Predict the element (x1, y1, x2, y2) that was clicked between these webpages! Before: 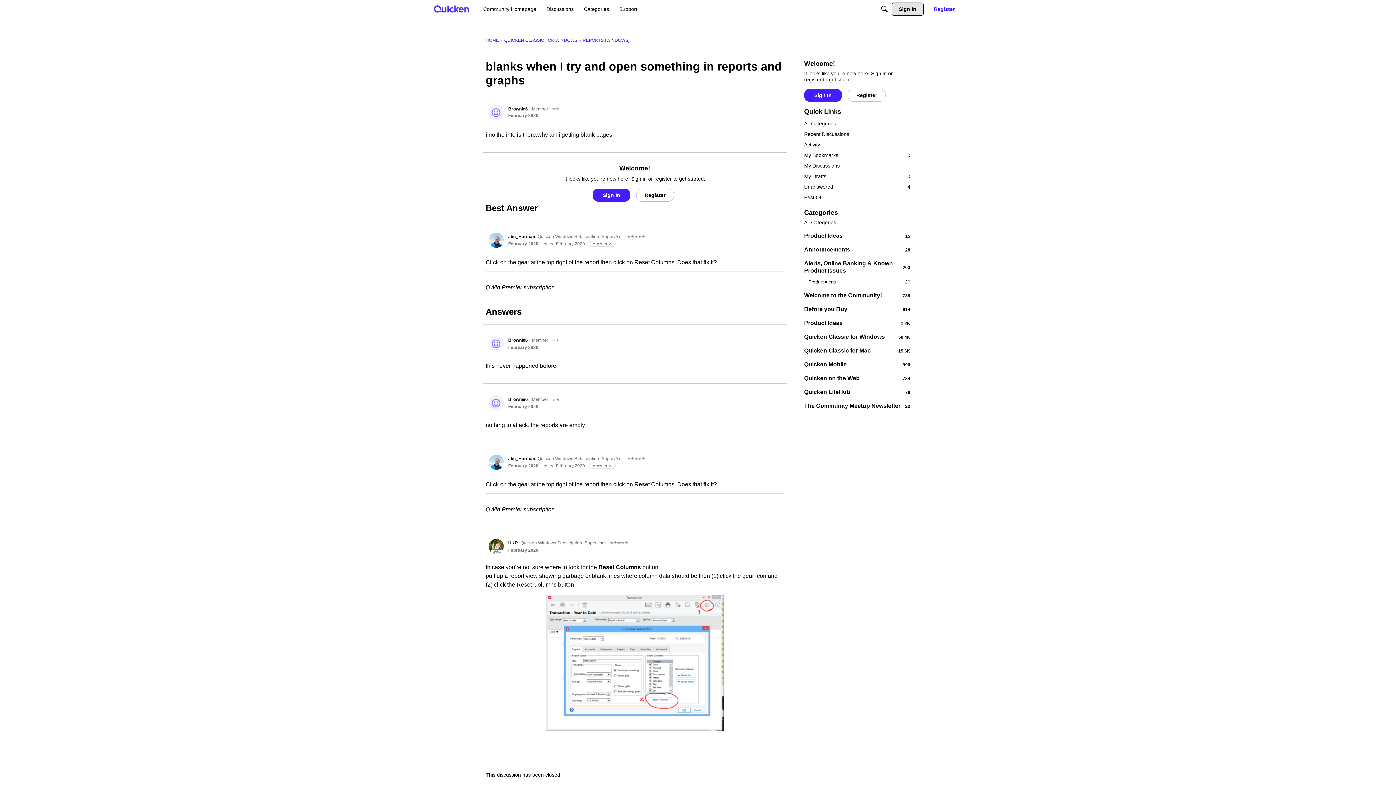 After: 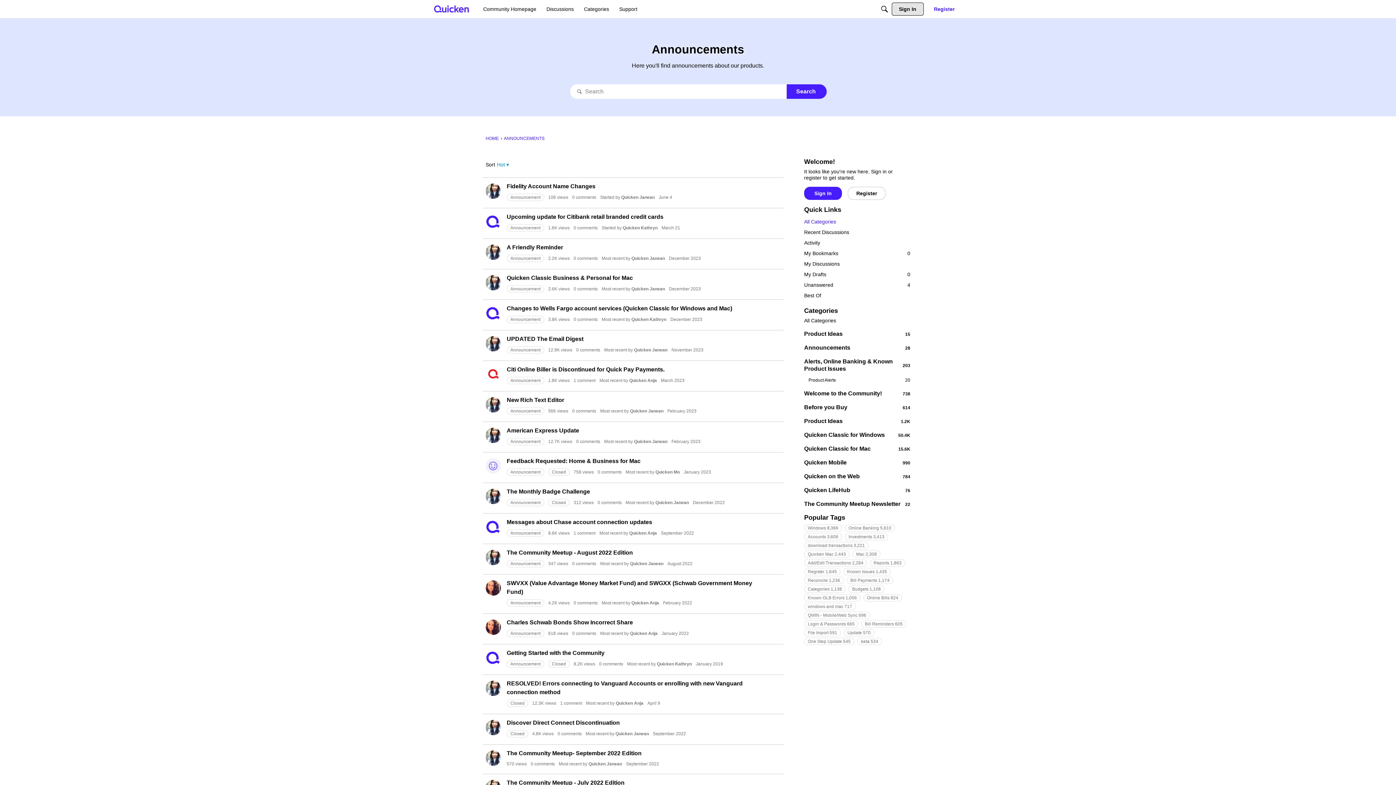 Action: bbox: (804, 246, 910, 253) label: 28
Announcements